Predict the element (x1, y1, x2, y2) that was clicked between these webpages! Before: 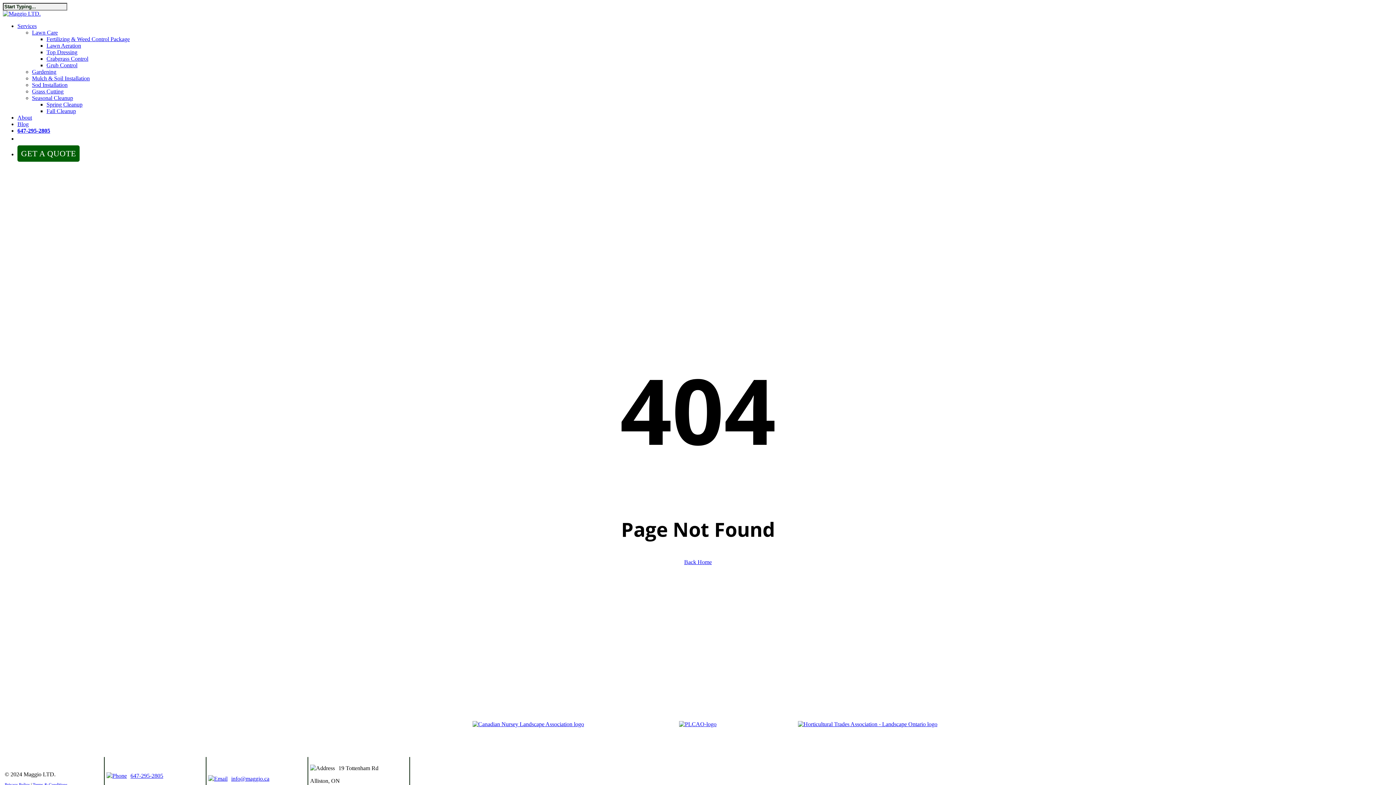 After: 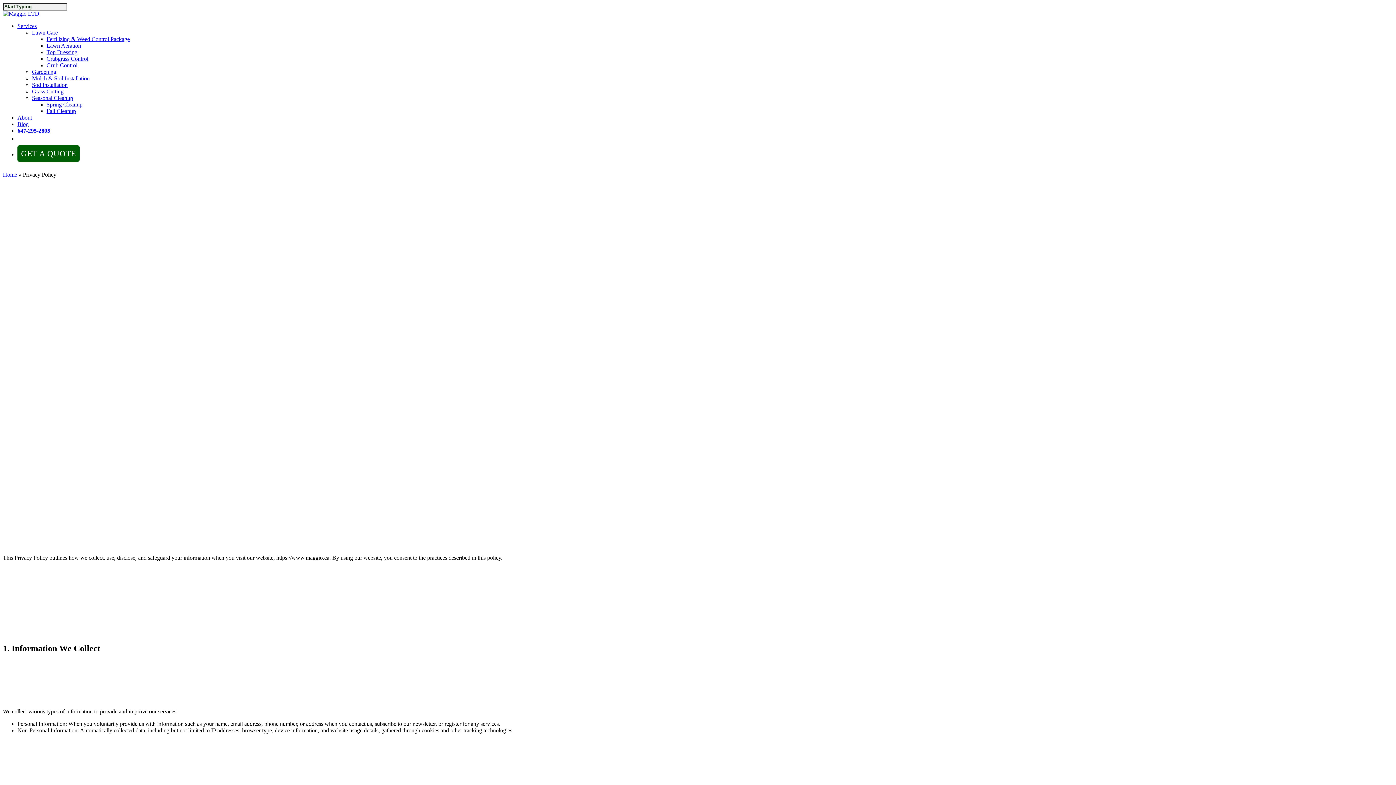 Action: label: Privacy Policy bbox: (4, 782, 29, 787)